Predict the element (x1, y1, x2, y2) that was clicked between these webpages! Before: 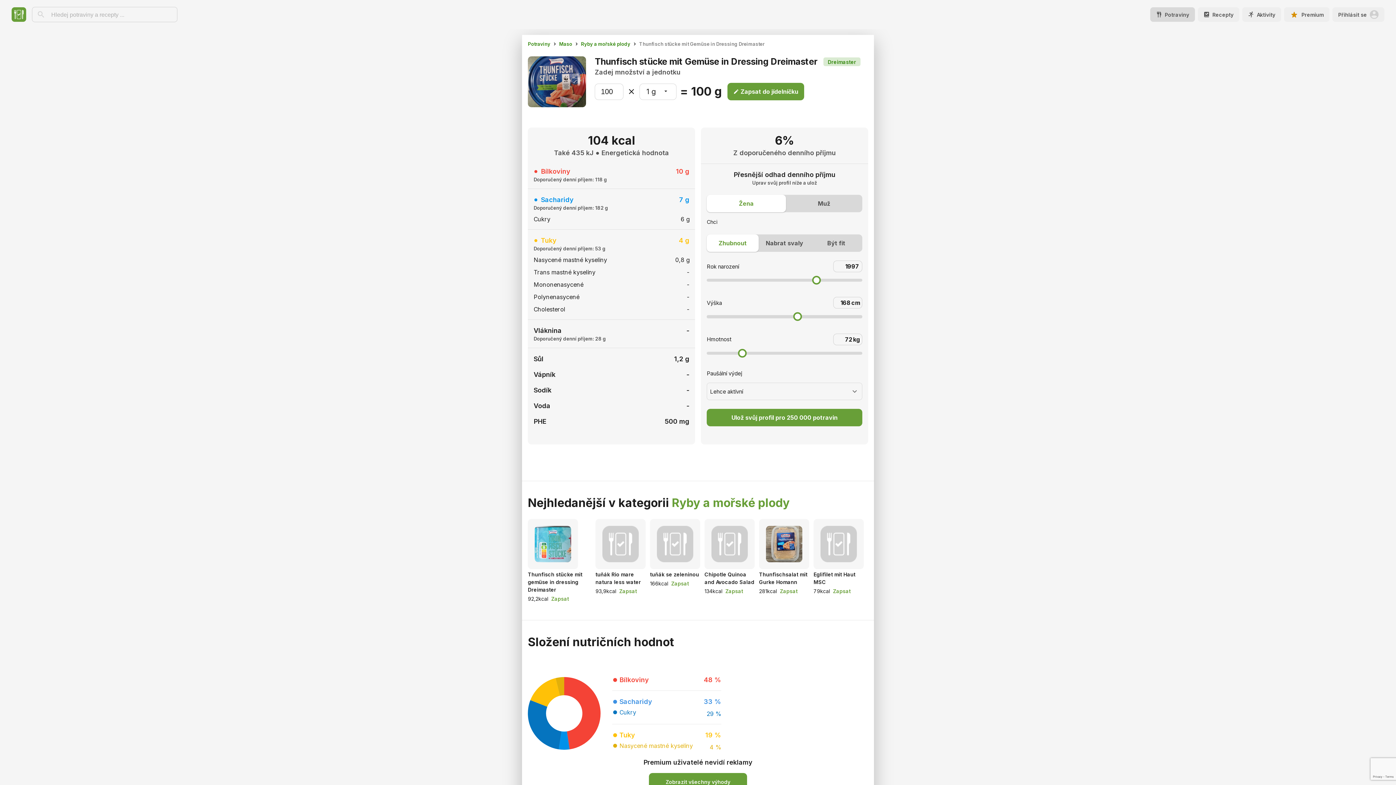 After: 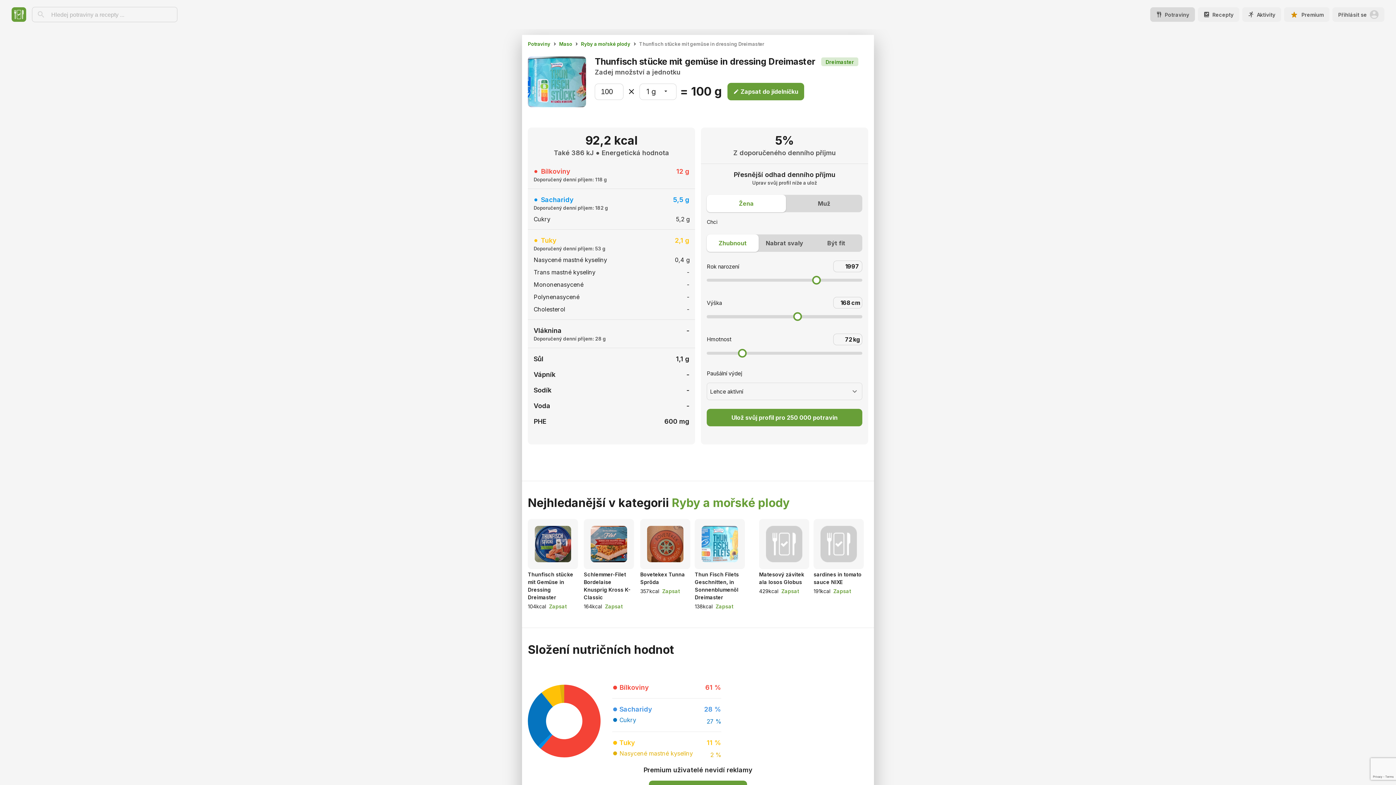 Action: bbox: (528, 519, 591, 569)